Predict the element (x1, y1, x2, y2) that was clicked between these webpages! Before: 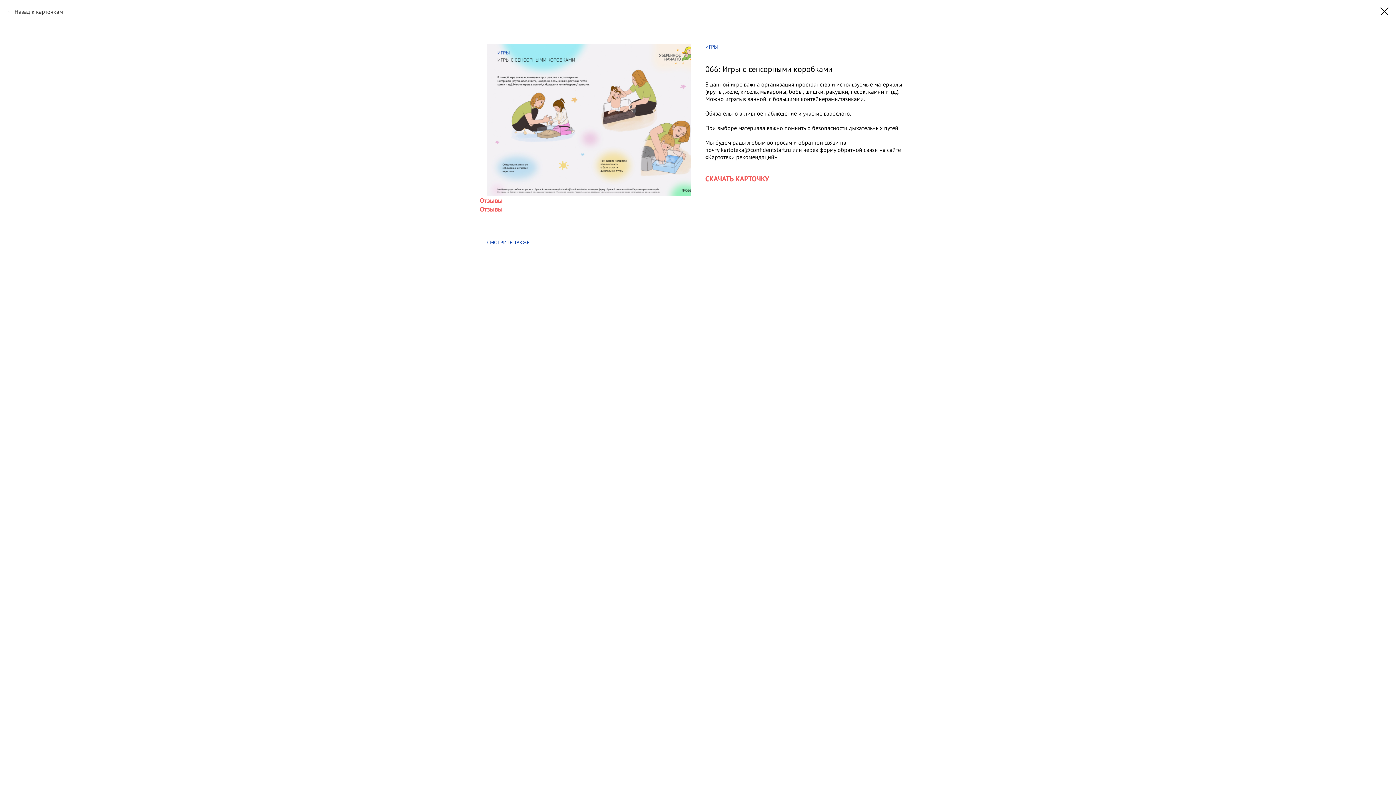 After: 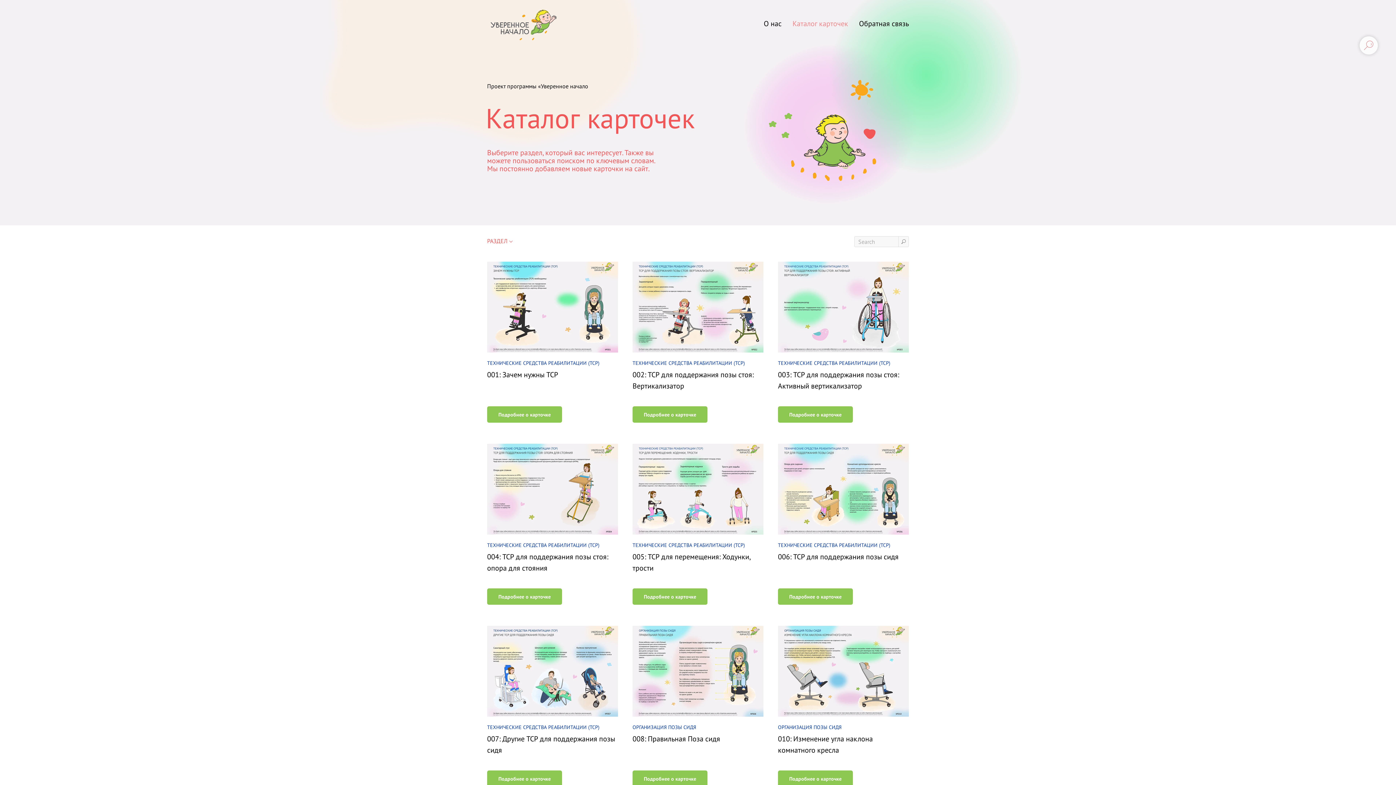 Action: bbox: (1380, 7, 1389, 15)